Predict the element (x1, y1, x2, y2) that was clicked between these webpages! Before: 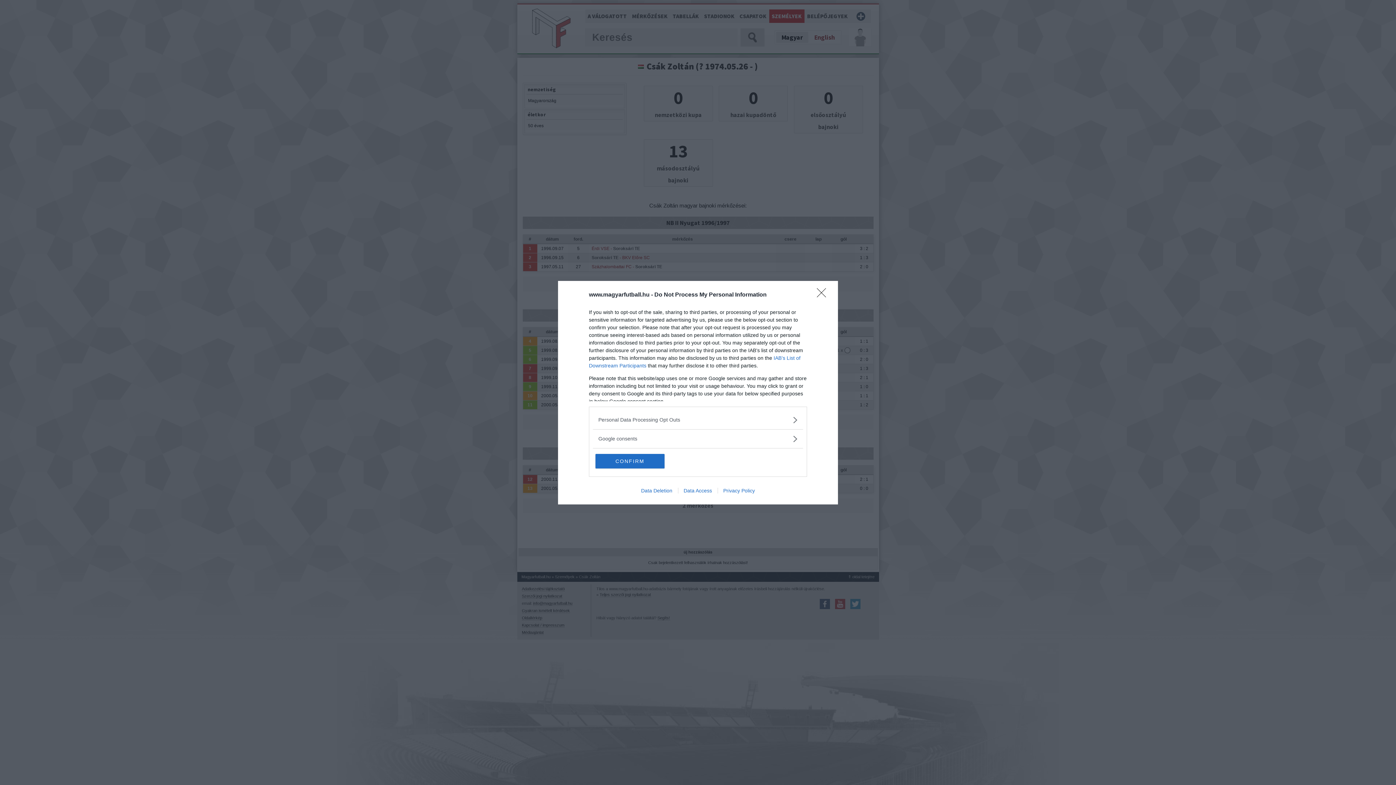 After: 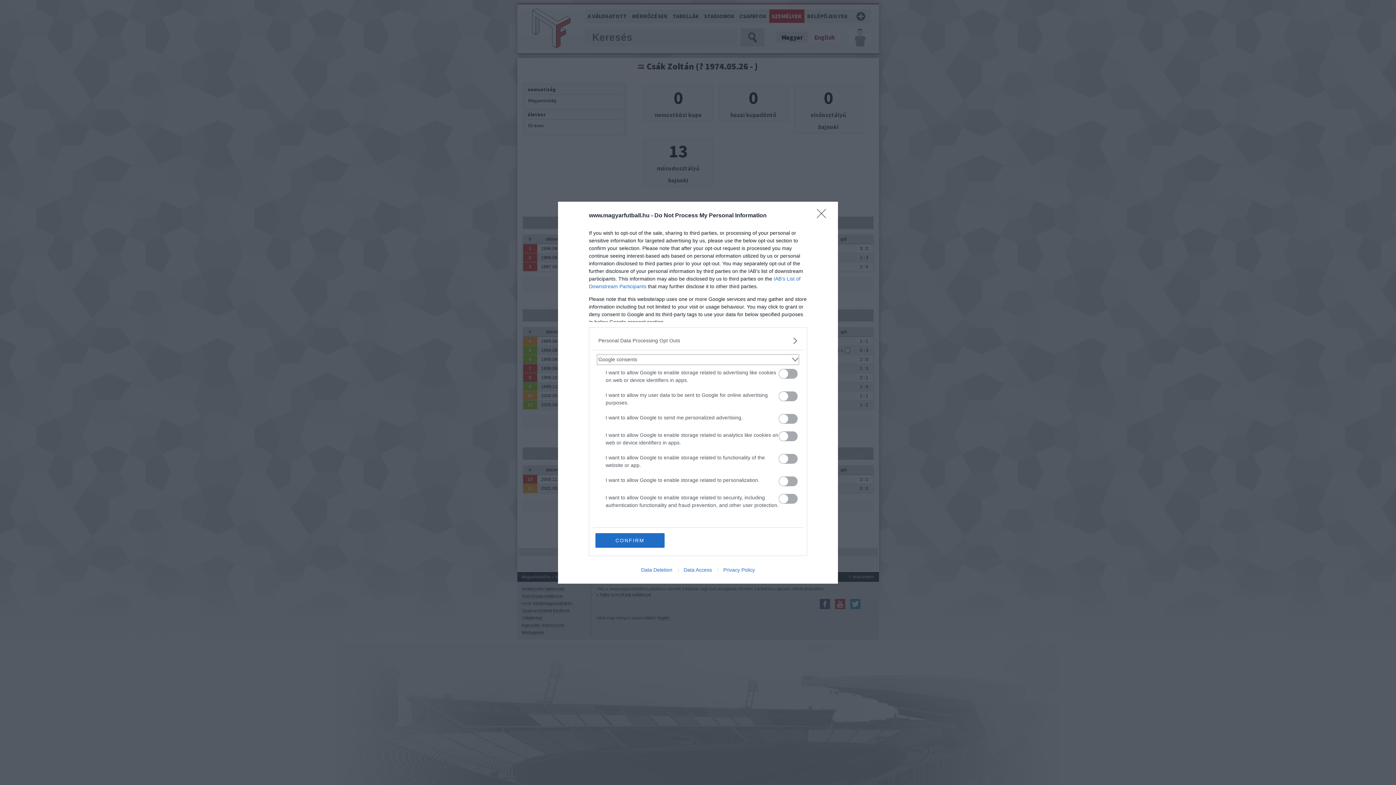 Action: label: Google consents bbox: (598, 435, 797, 442)